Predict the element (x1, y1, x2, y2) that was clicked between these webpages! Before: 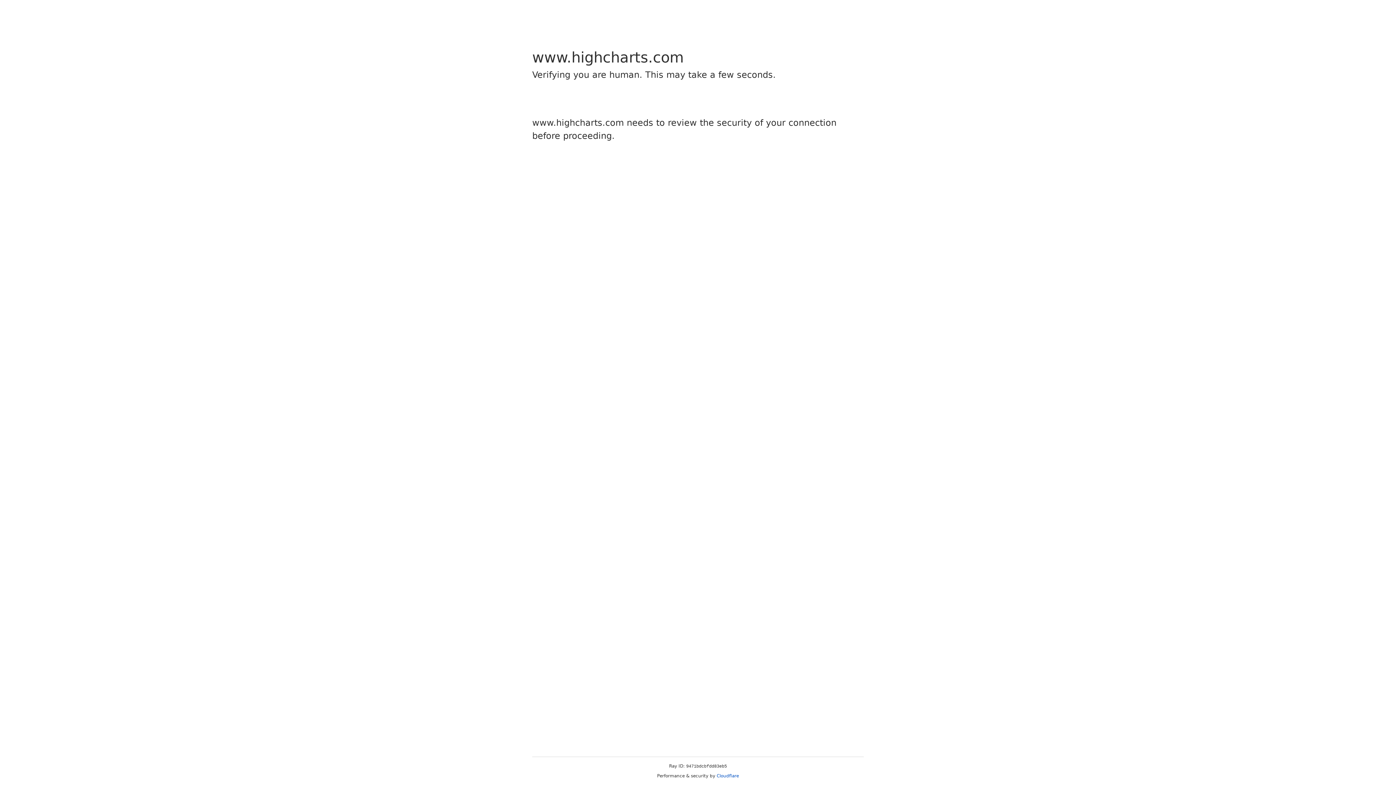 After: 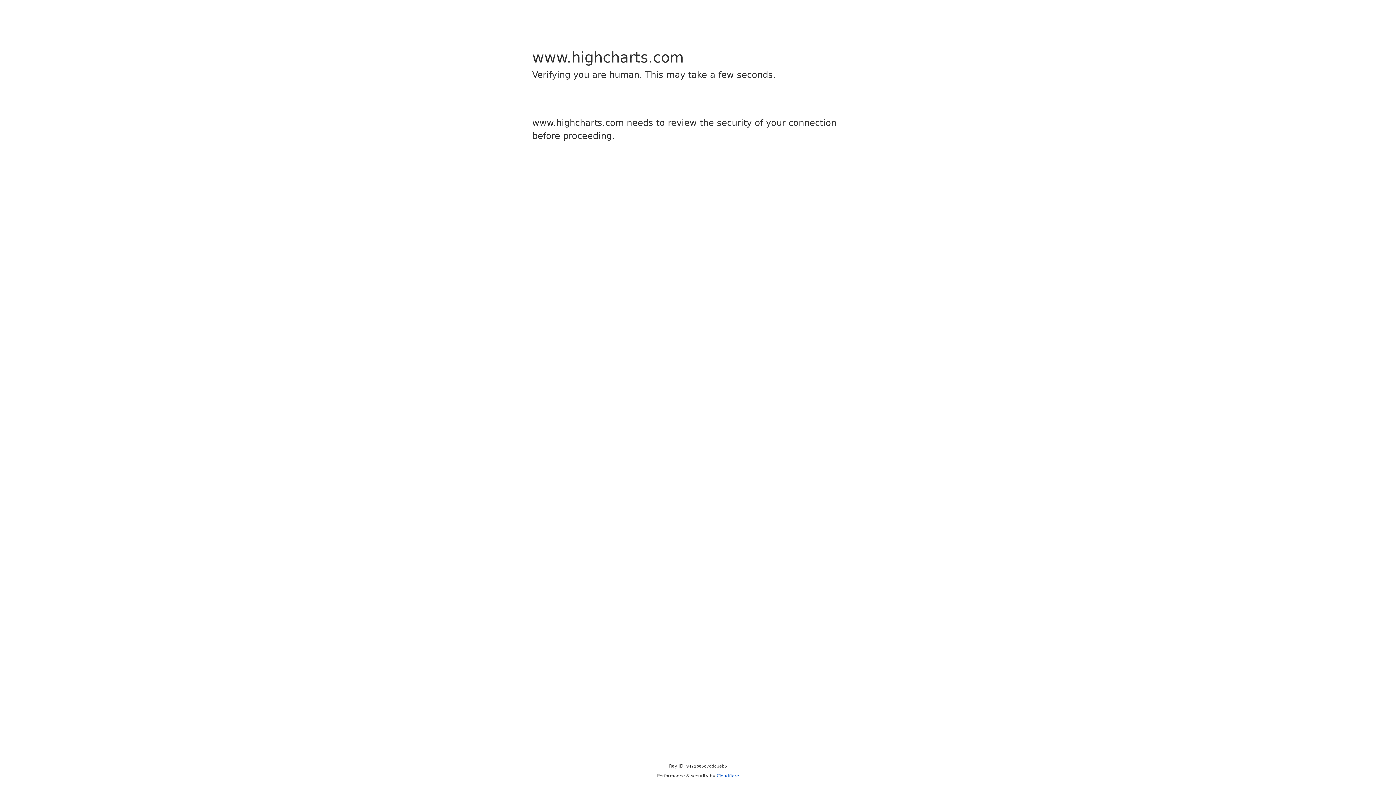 Action: label: Cloudflare bbox: (716, 773, 739, 778)